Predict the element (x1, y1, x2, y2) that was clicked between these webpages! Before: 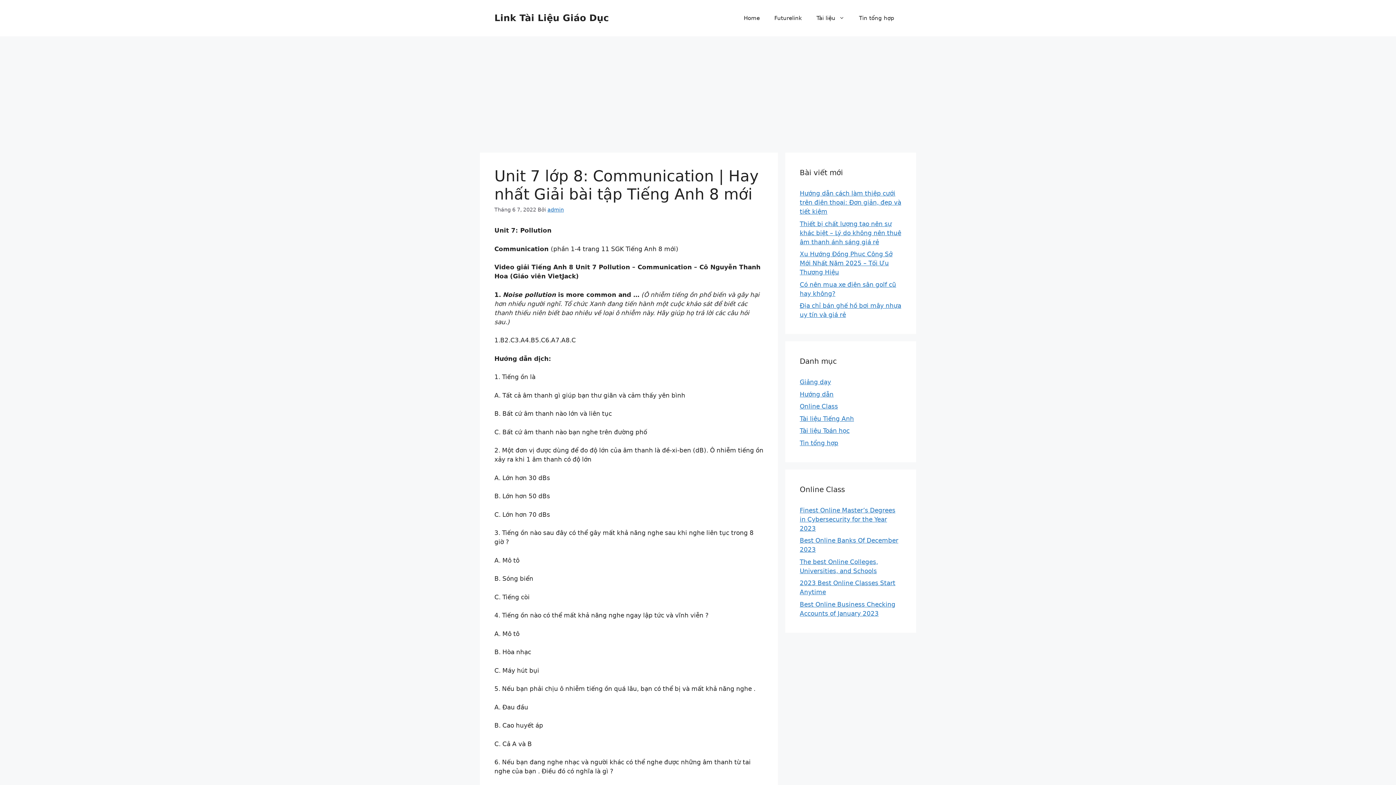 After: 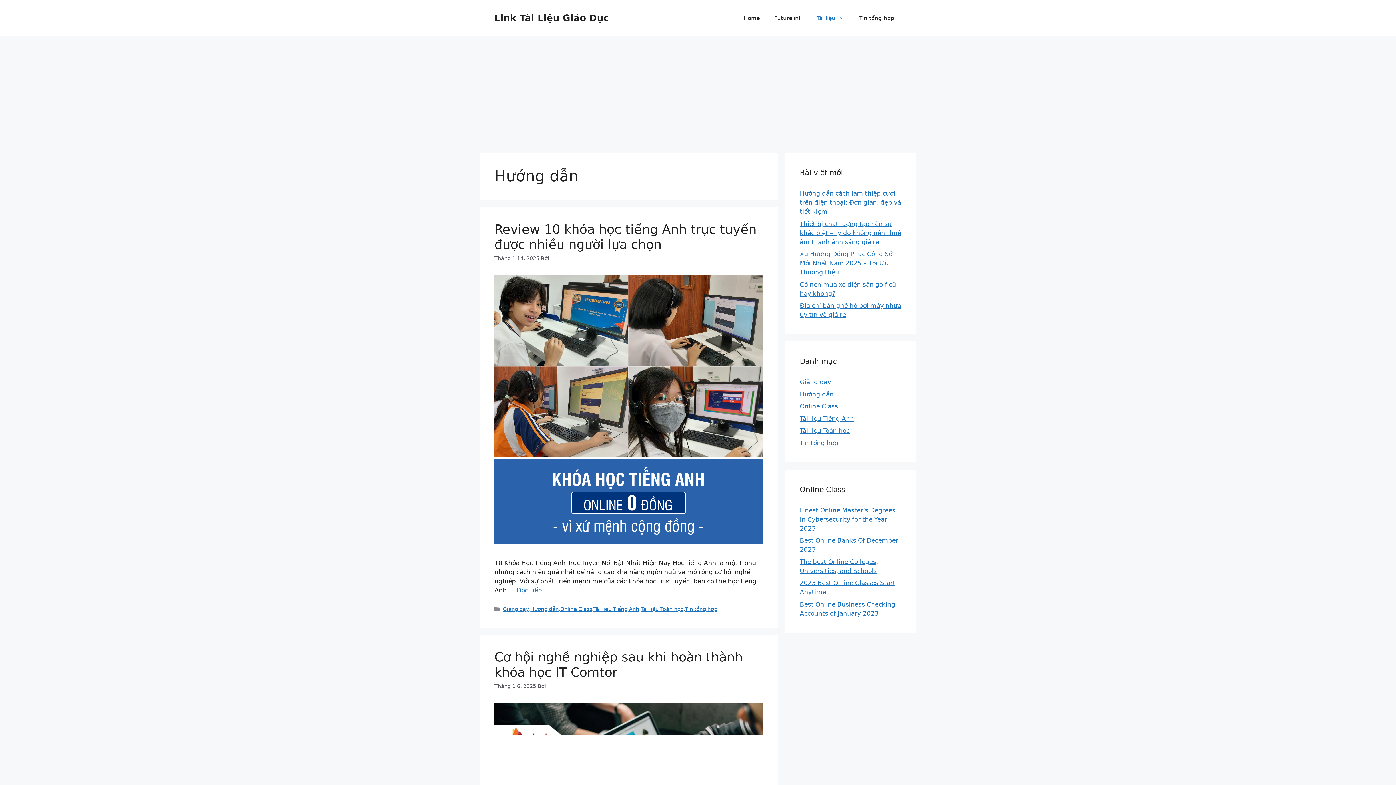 Action: label: Hướng dẫn bbox: (800, 390, 833, 398)